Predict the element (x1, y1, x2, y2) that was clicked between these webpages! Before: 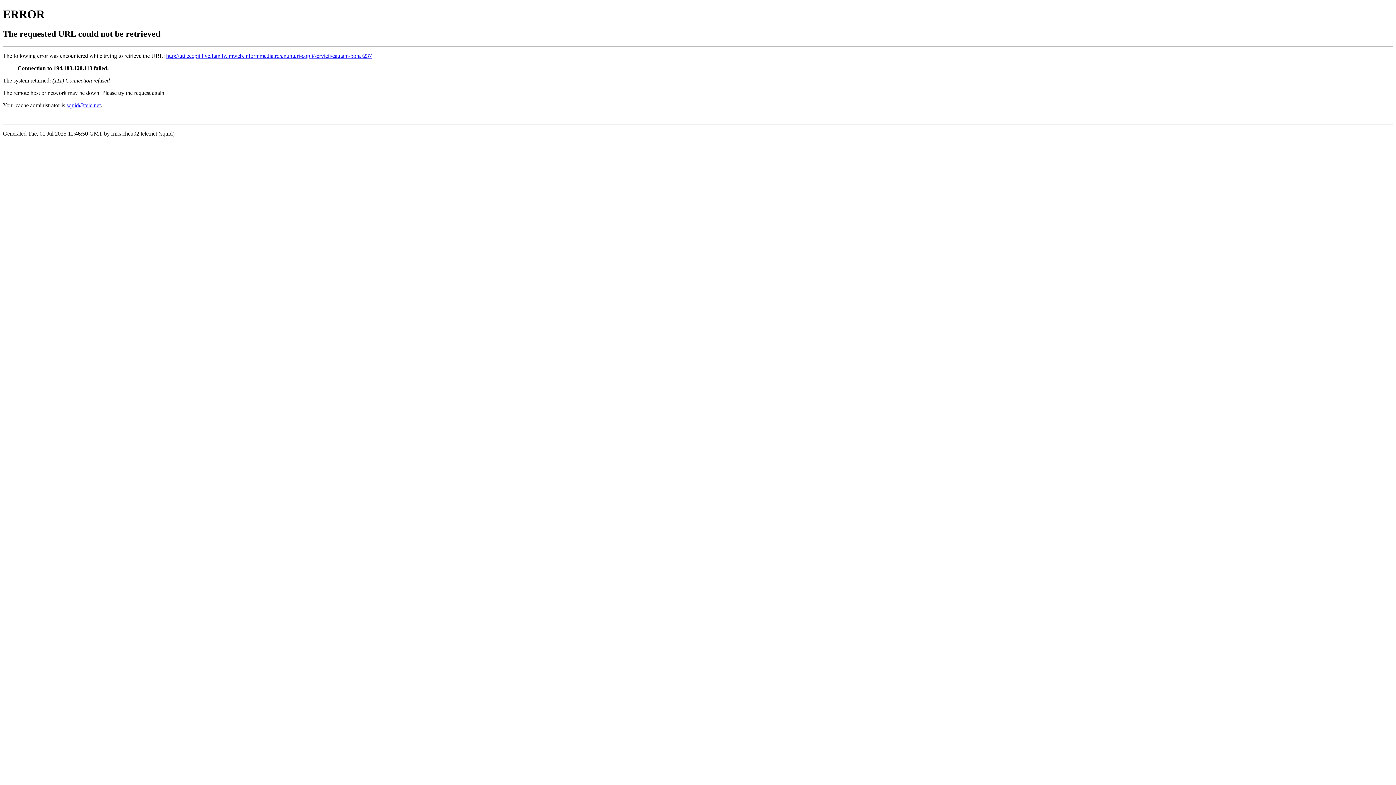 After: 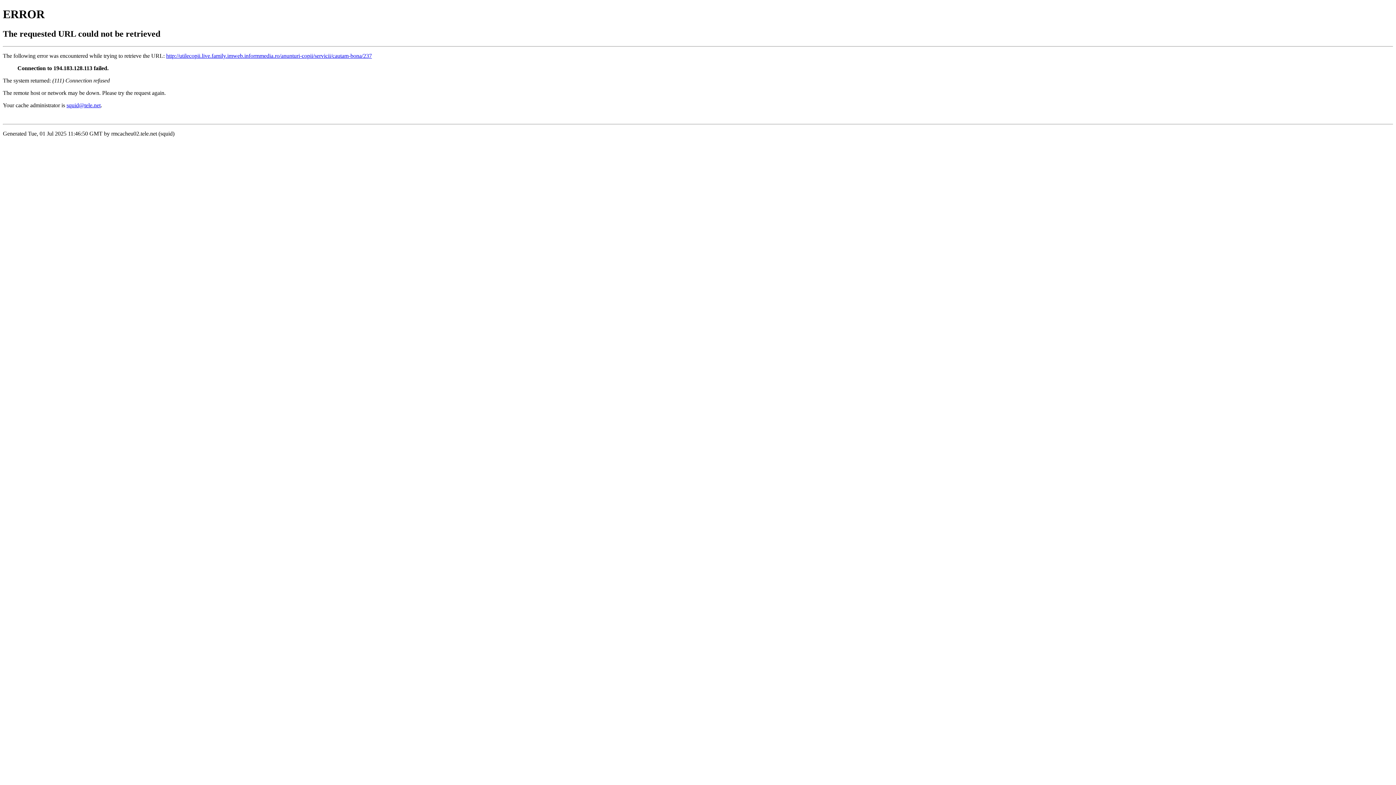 Action: bbox: (66, 102, 100, 108) label: squid@tele.net